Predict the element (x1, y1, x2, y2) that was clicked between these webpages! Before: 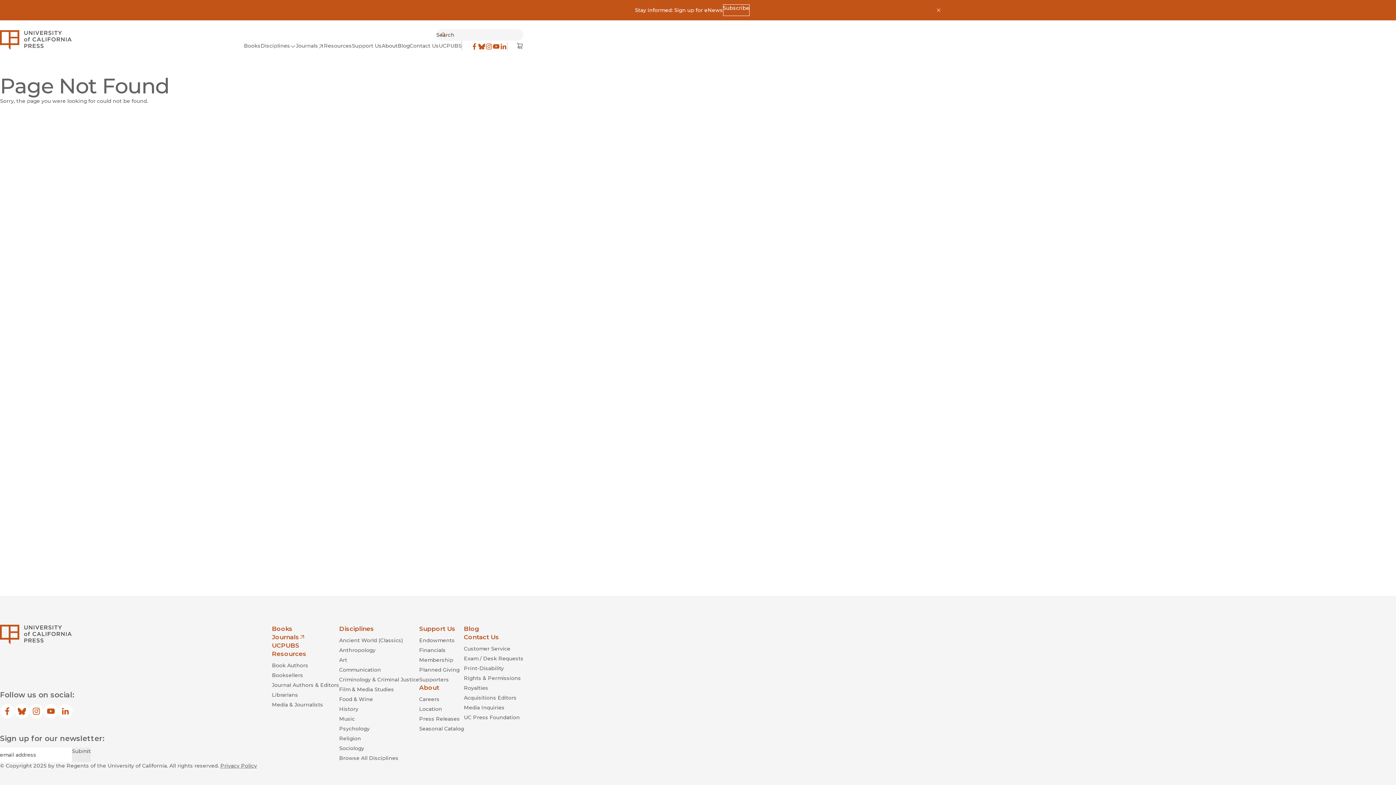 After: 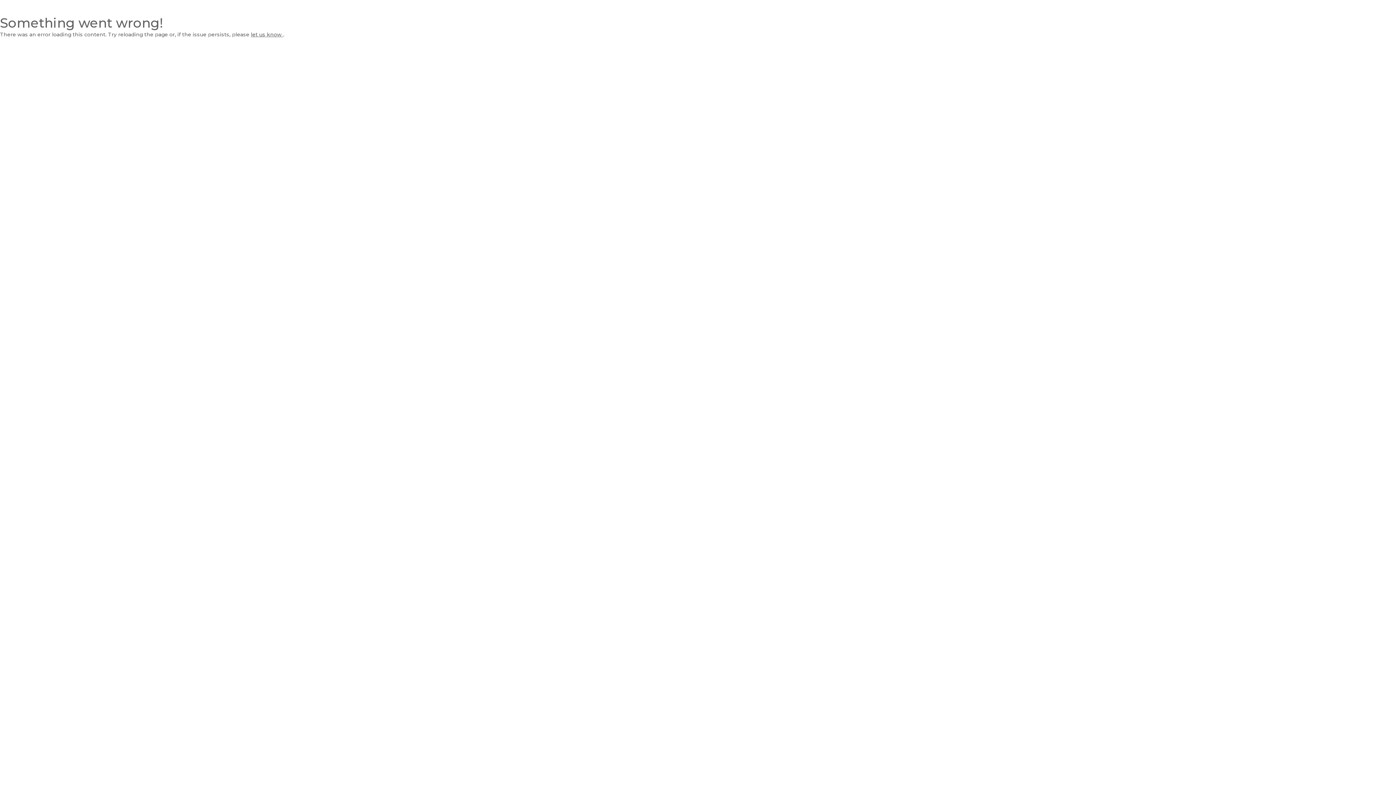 Action: bbox: (272, 641, 339, 650) label: UCPUBS